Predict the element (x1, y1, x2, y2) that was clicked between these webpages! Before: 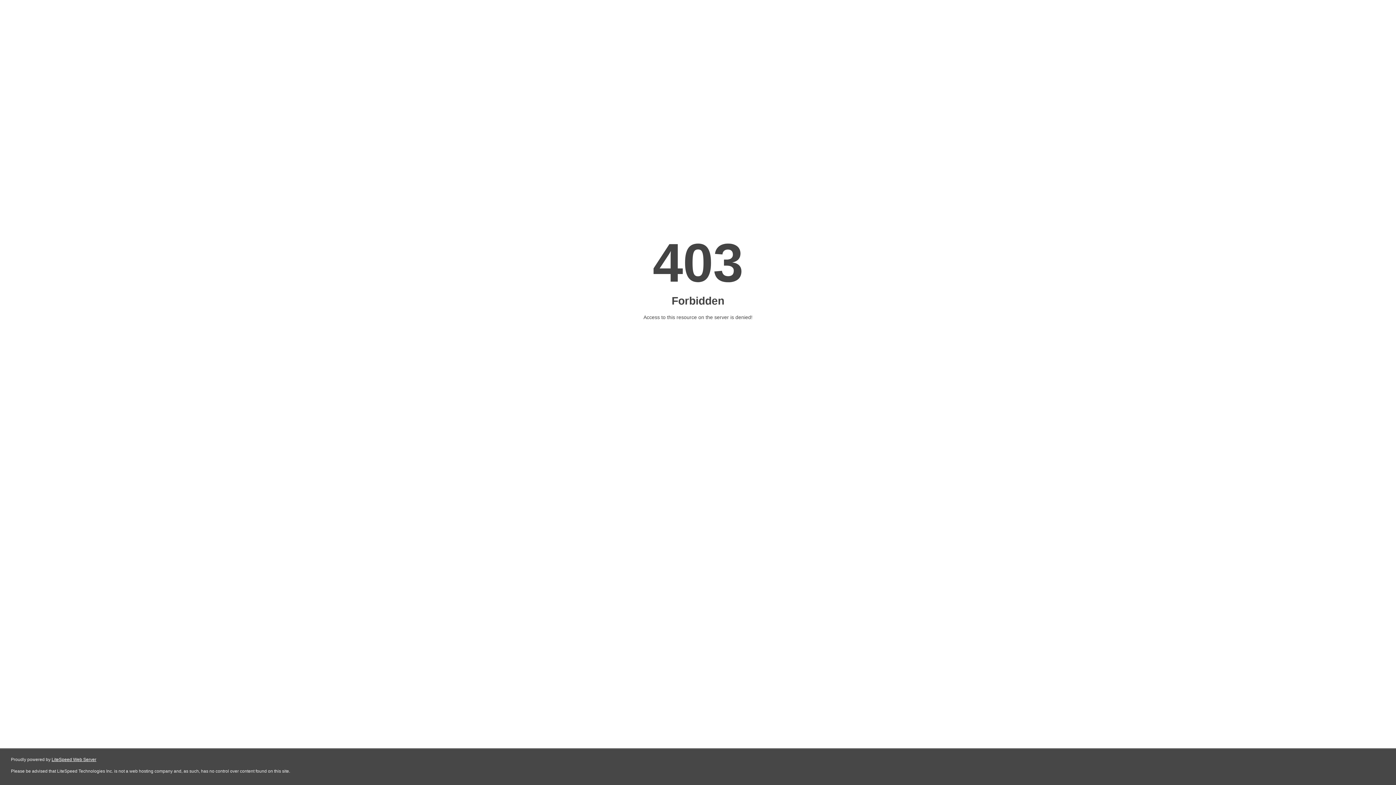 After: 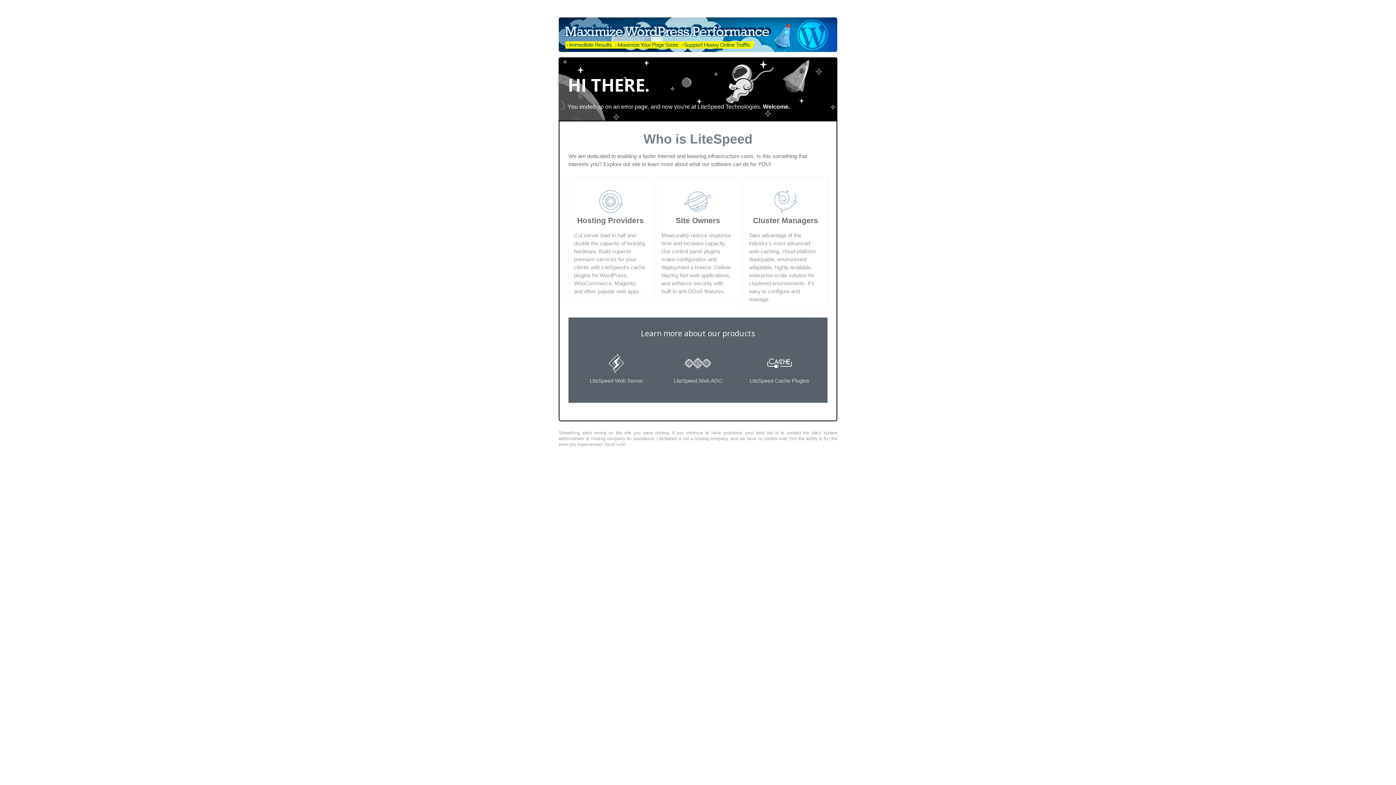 Action: bbox: (51, 757, 96, 762) label: LiteSpeed Web Server